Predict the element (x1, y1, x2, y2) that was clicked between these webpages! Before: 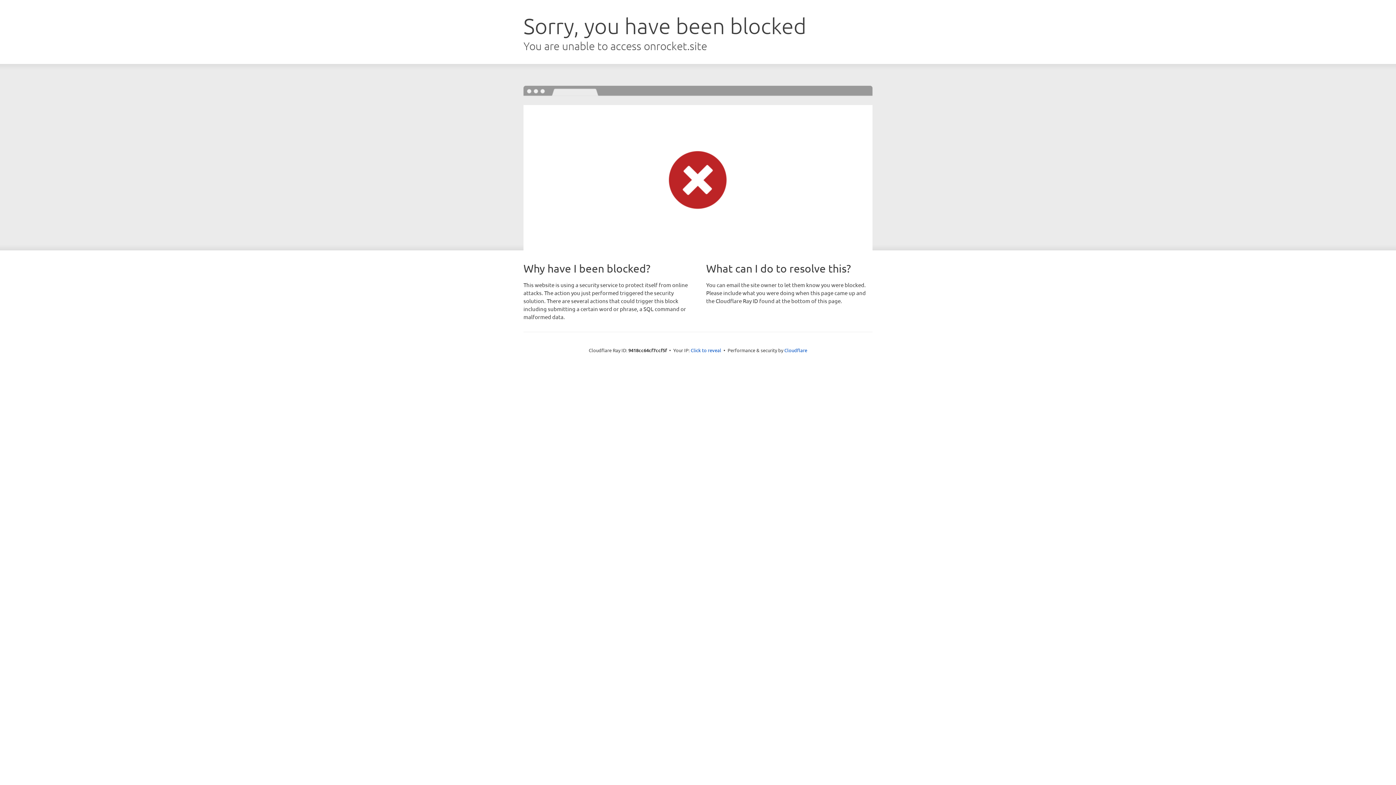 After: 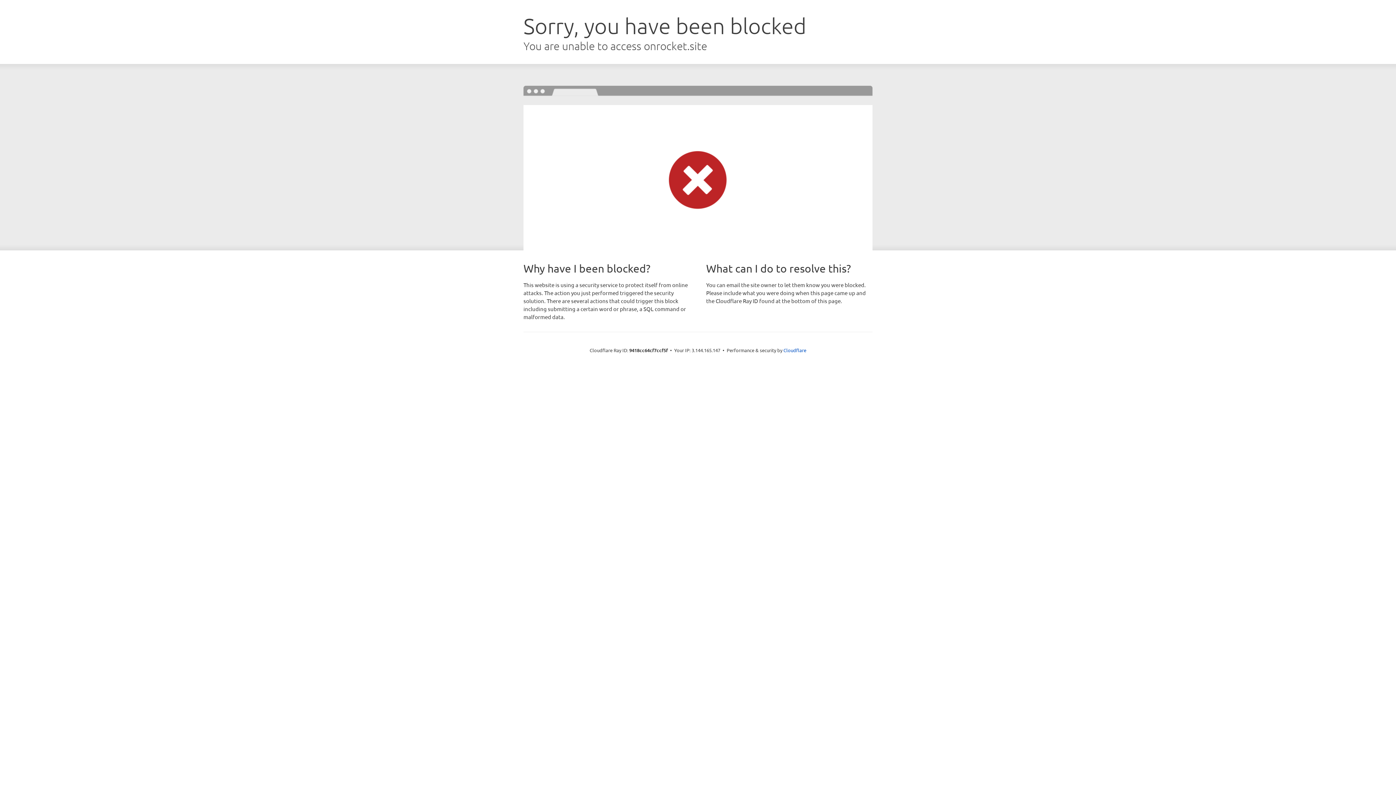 Action: label: Click to reveal bbox: (690, 346, 721, 353)